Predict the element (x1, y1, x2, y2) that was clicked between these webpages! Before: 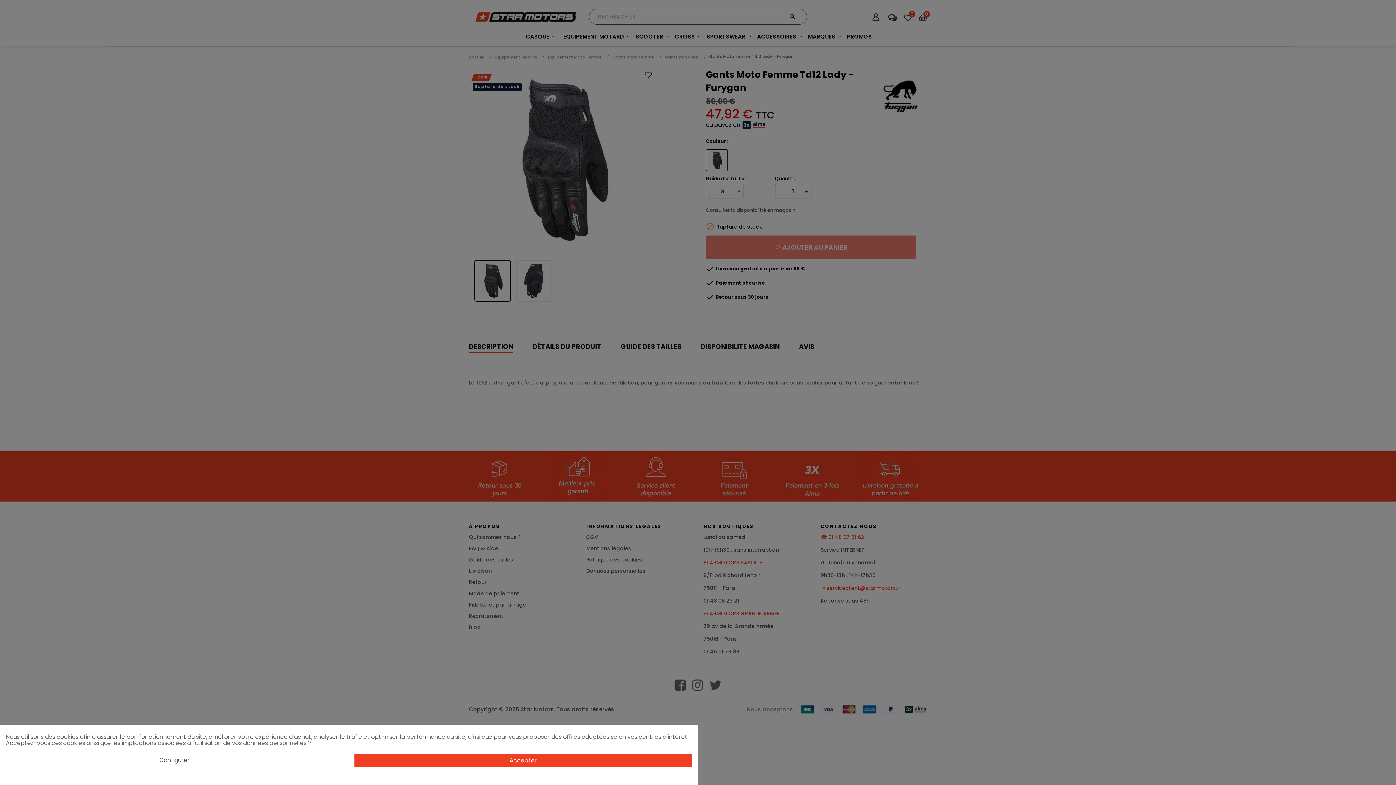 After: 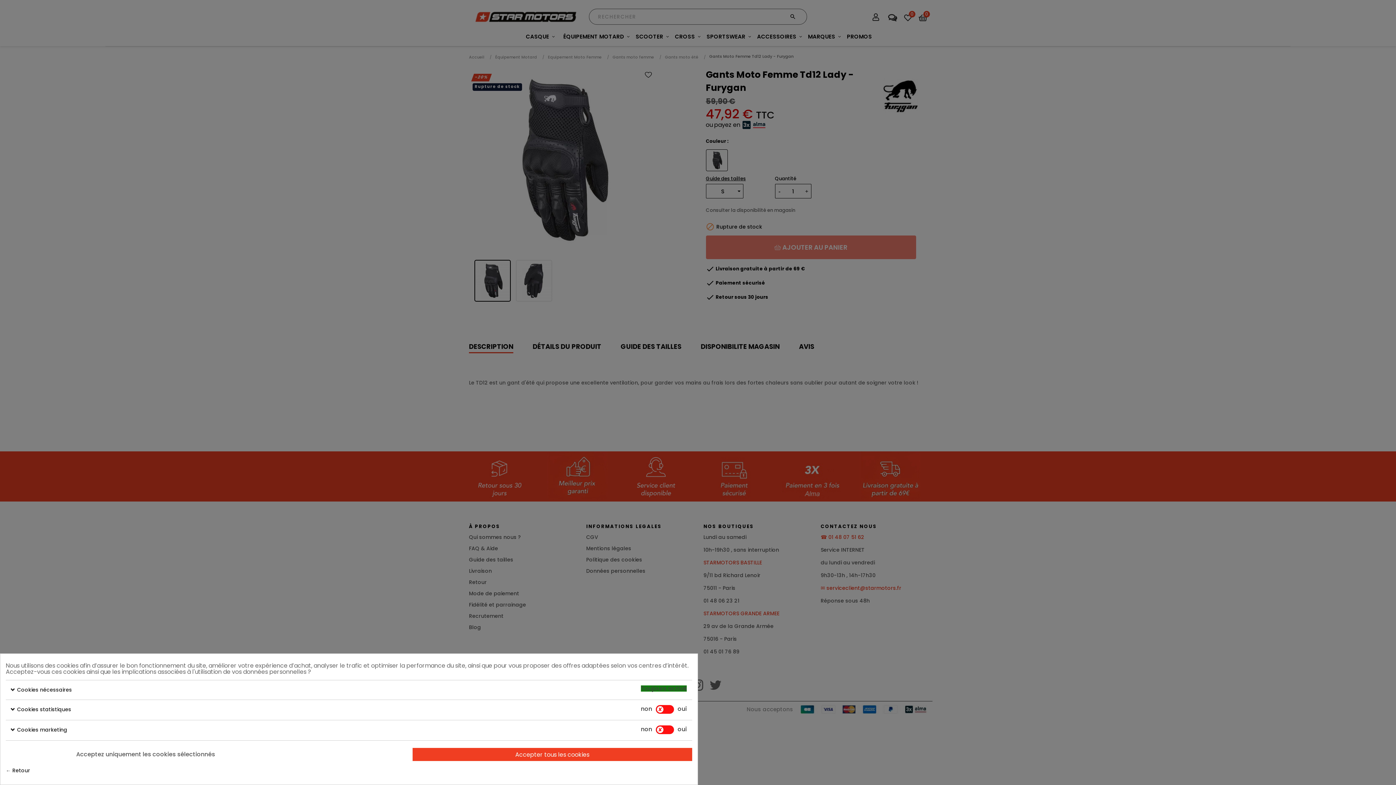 Action: bbox: (5, 753, 343, 766) label: Configurer